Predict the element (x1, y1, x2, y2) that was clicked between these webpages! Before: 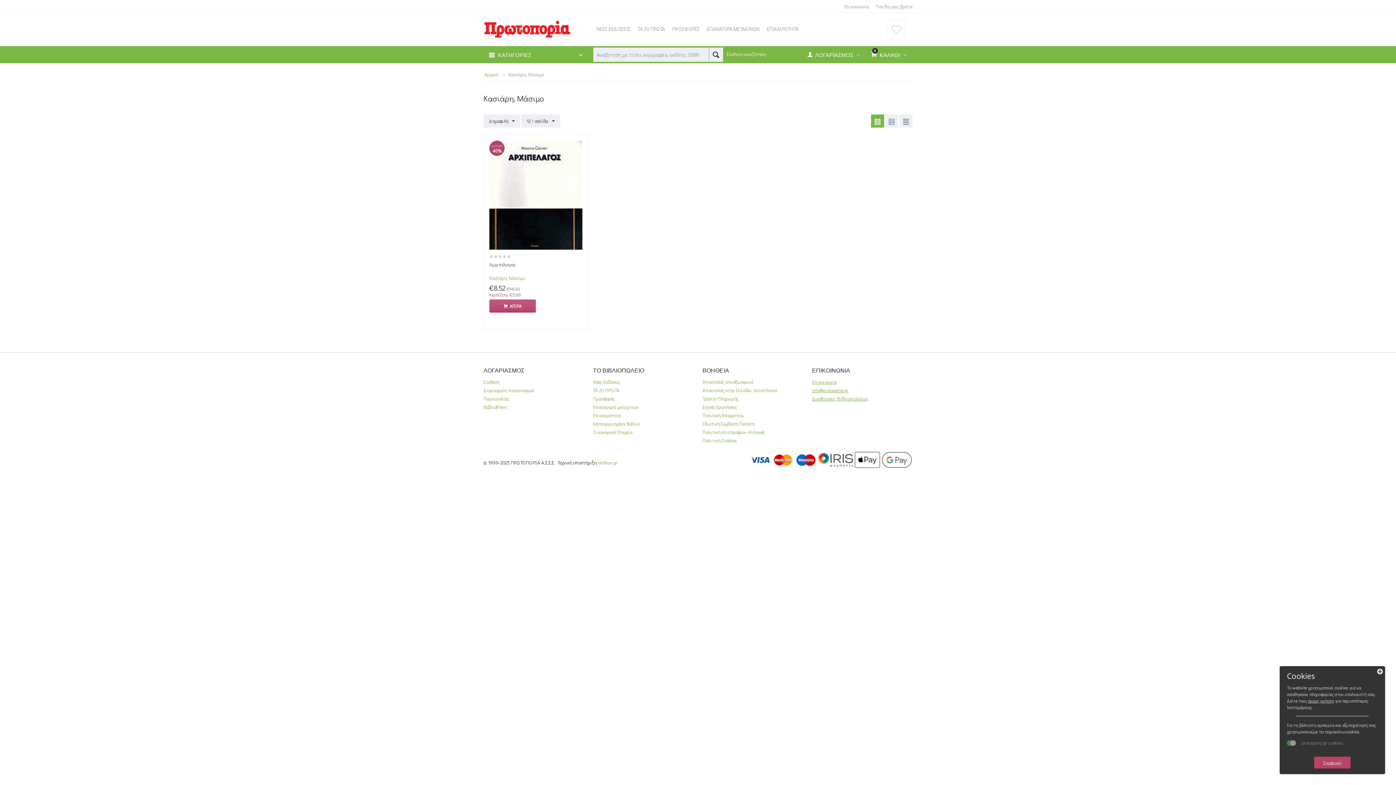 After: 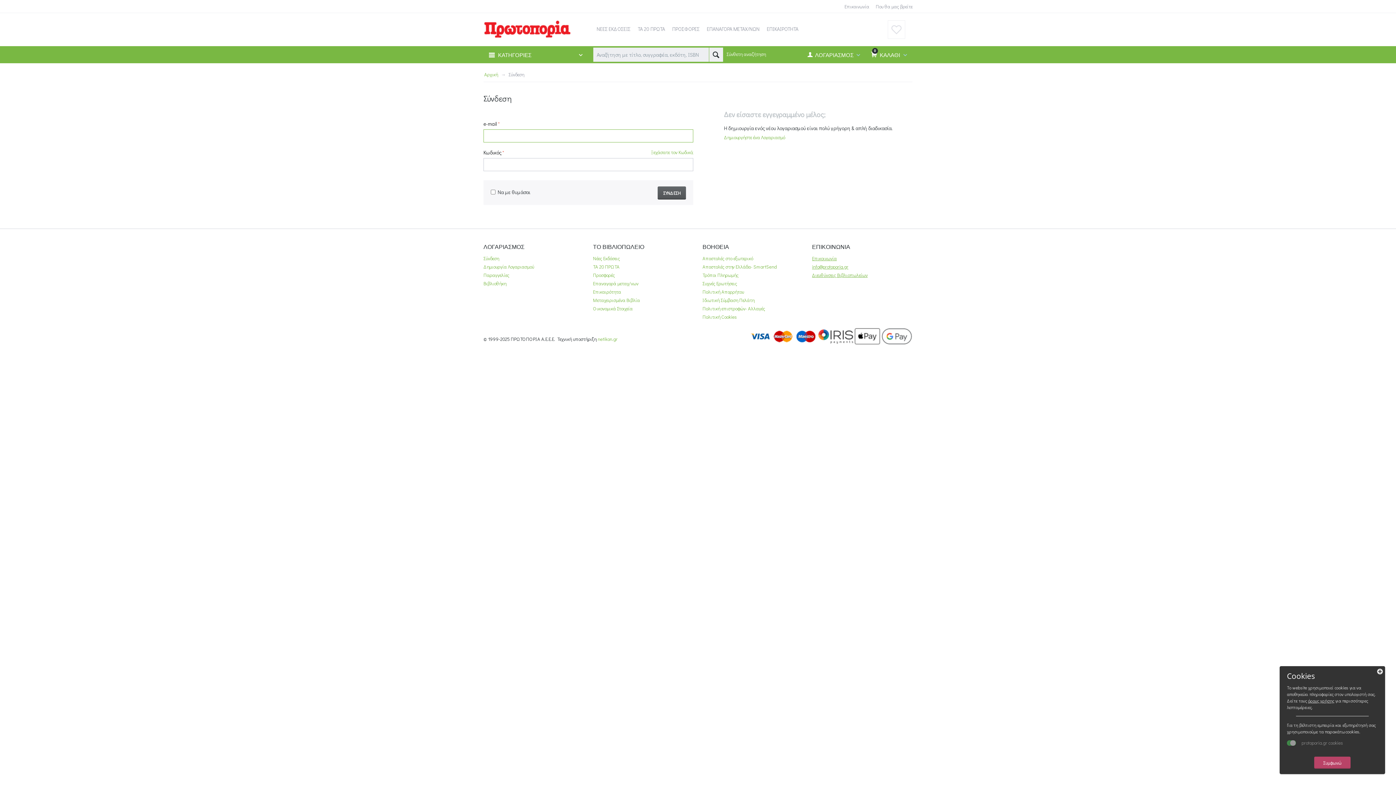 Action: bbox: (483, 378, 499, 385) label: Σύνδεση